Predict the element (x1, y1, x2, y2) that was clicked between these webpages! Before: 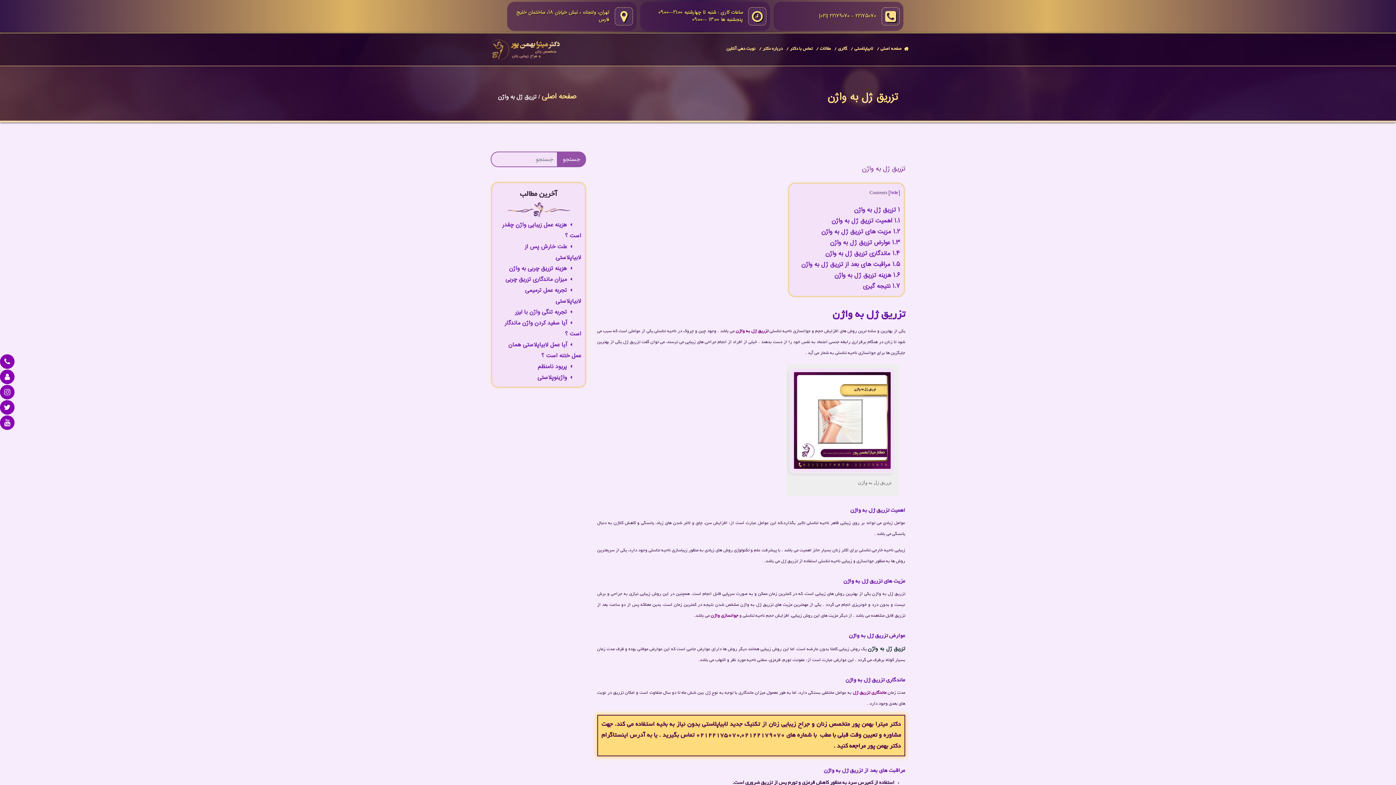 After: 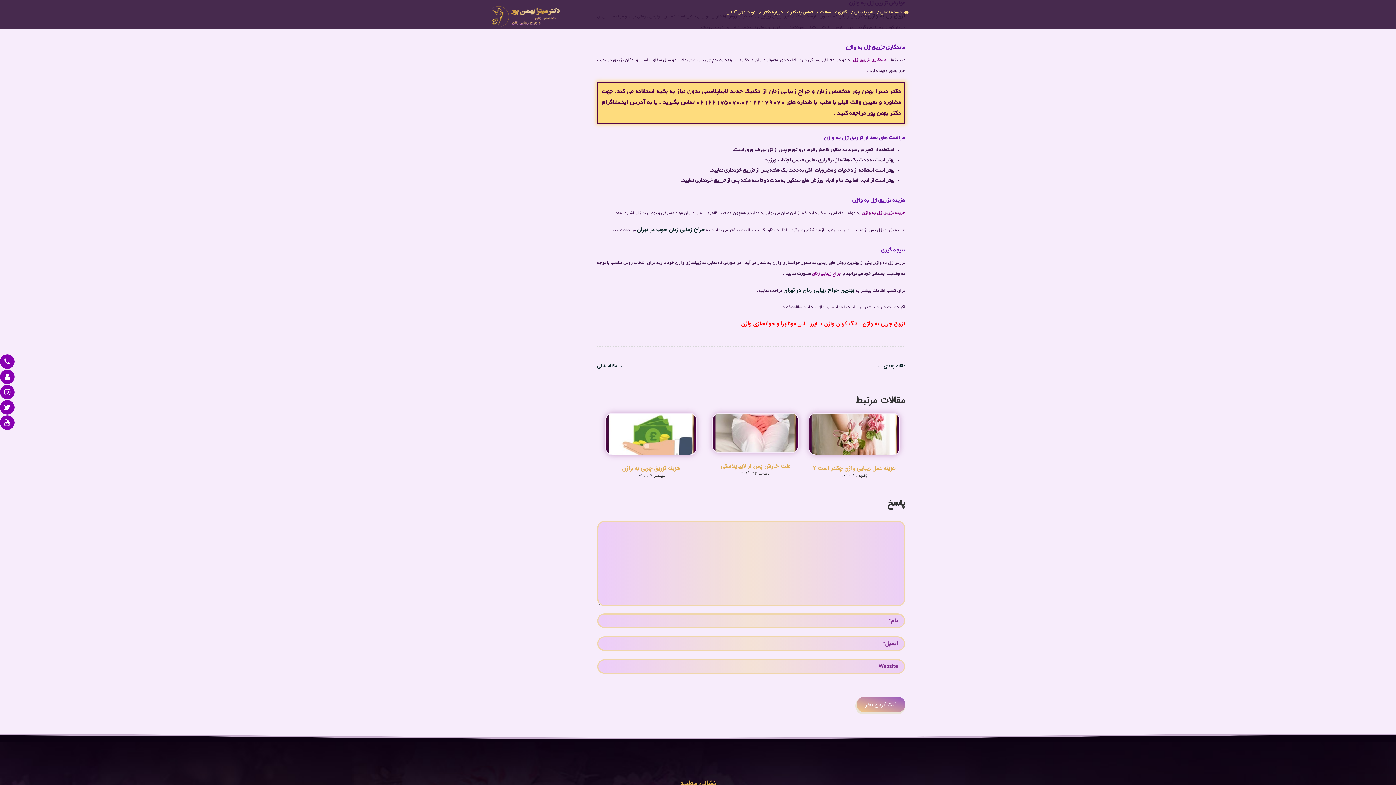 Action: bbox: (830, 237, 900, 248) label: 1.3 عوارض تزریق ژل به واژن